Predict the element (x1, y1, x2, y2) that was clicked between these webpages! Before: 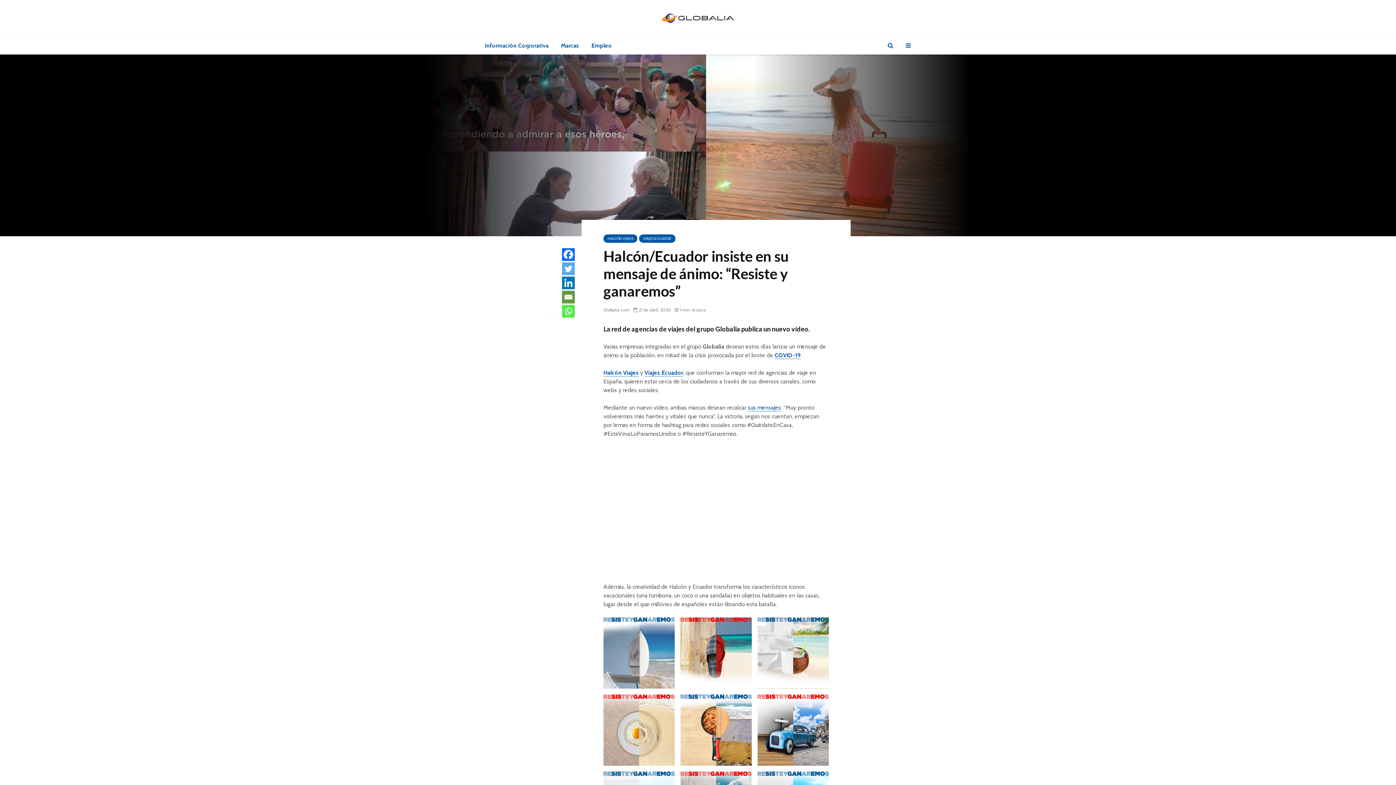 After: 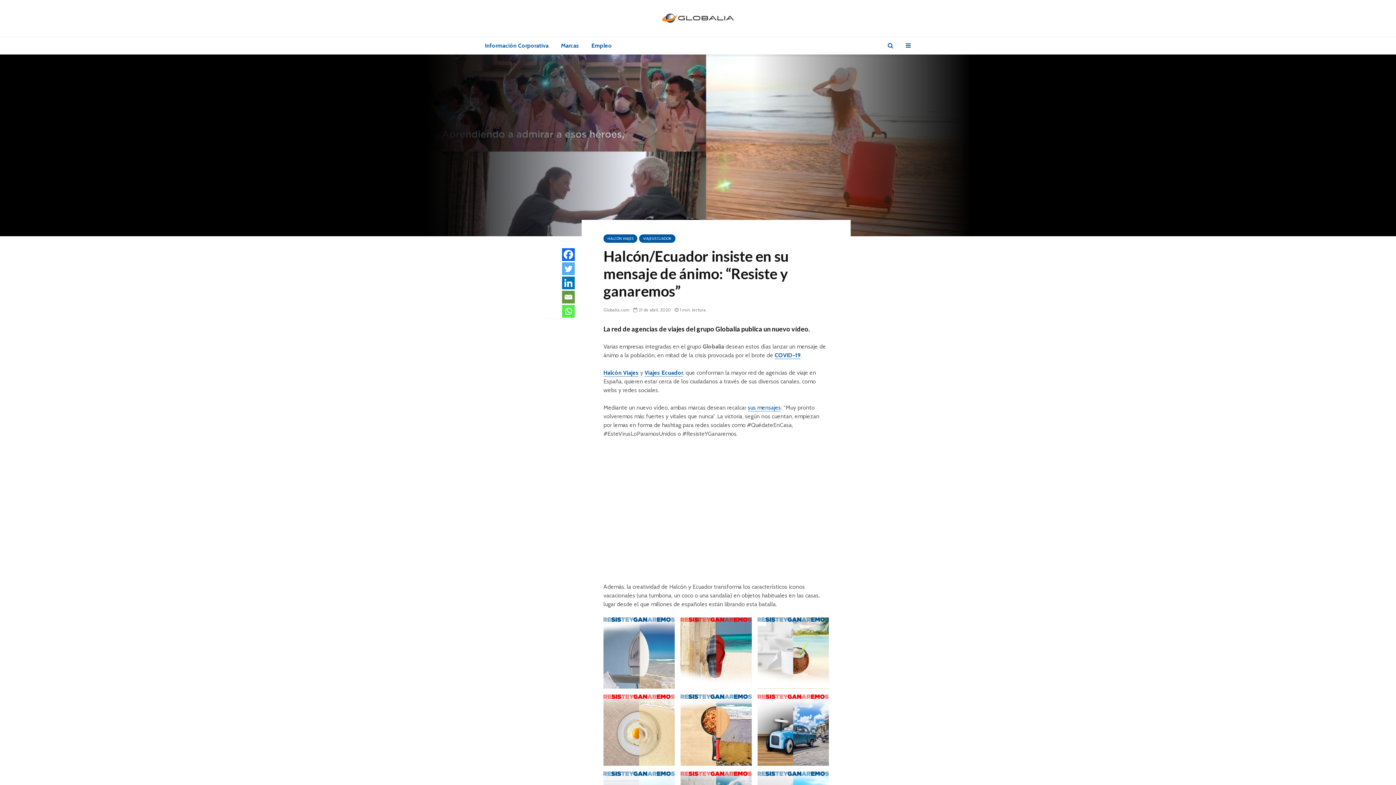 Action: bbox: (562, 276, 574, 289) label: Linkedin